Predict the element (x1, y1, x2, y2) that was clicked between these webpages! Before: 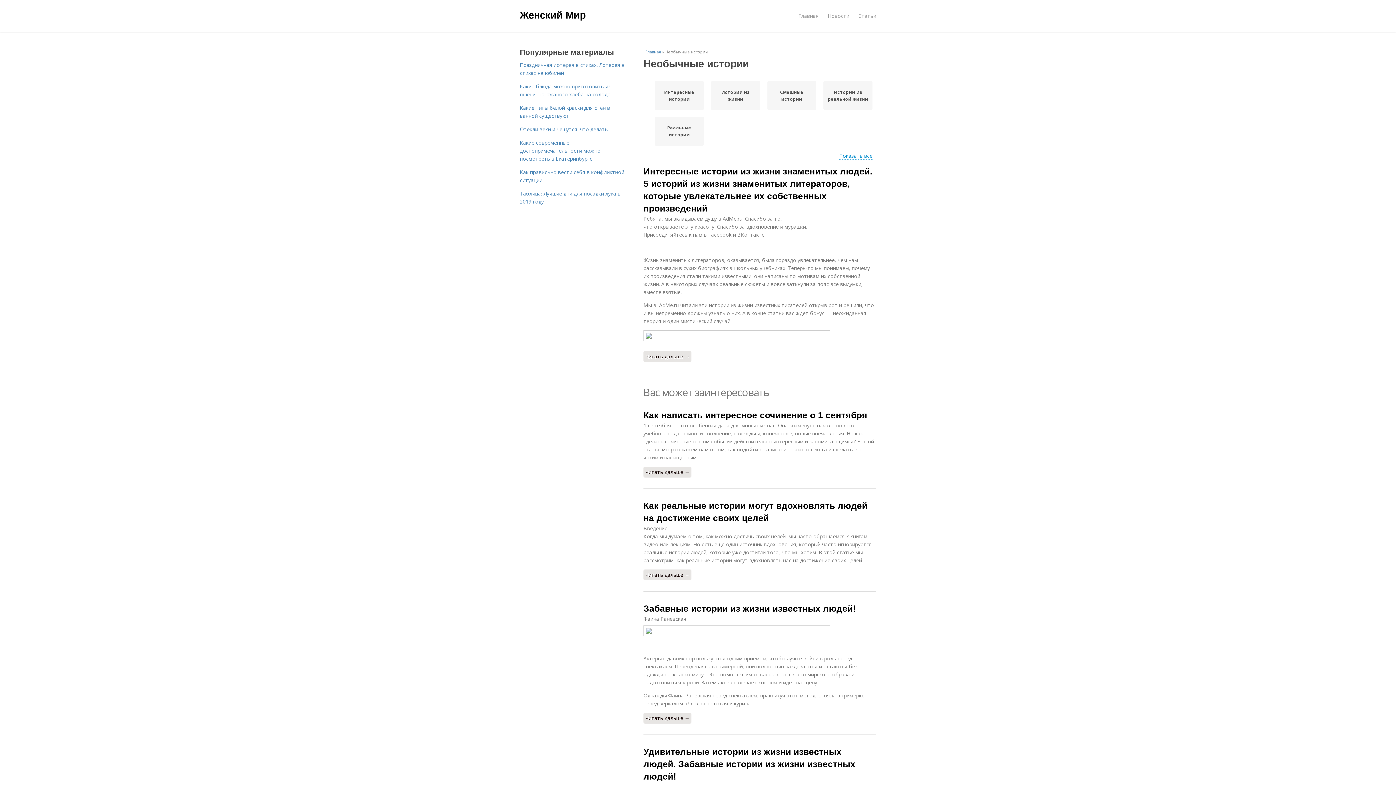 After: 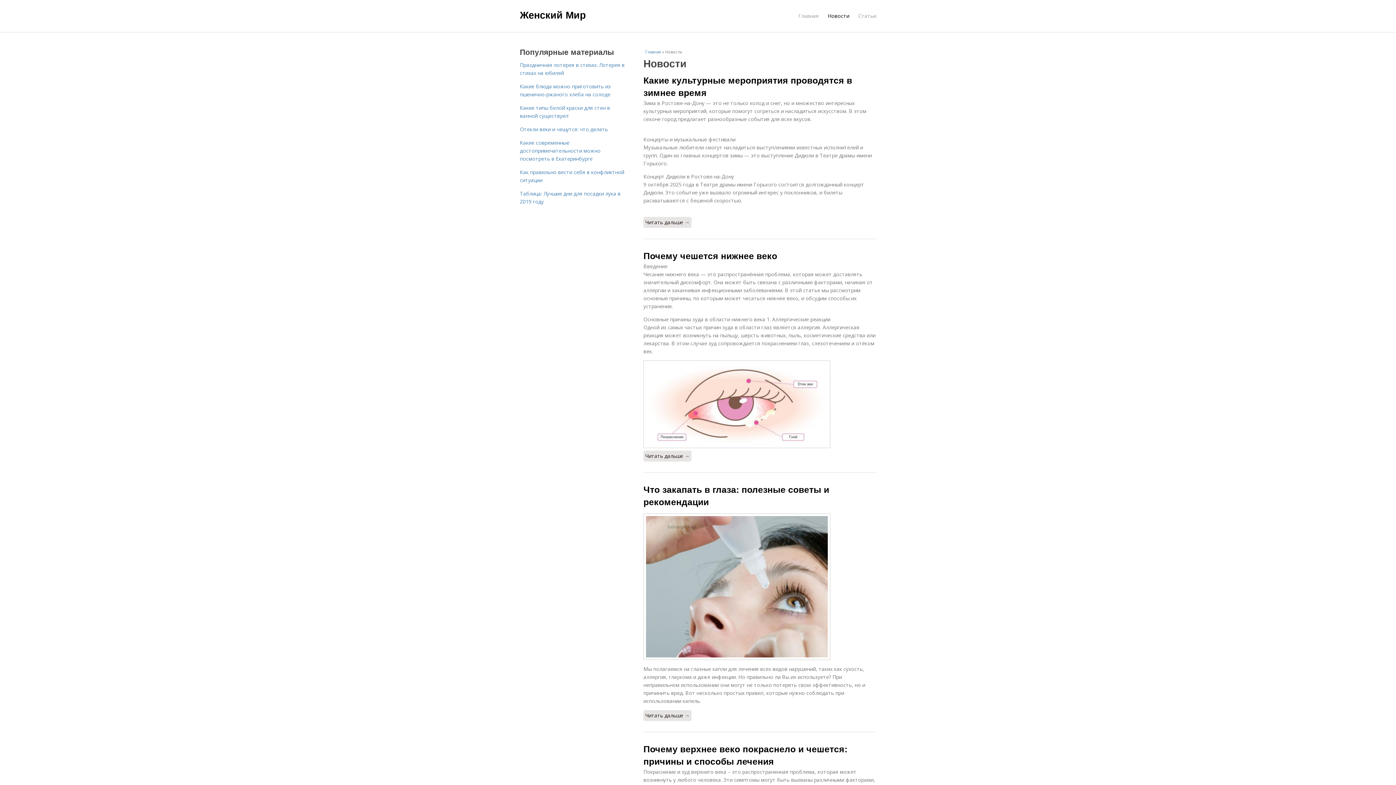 Action: label: Новости bbox: (828, 8, 849, 23)